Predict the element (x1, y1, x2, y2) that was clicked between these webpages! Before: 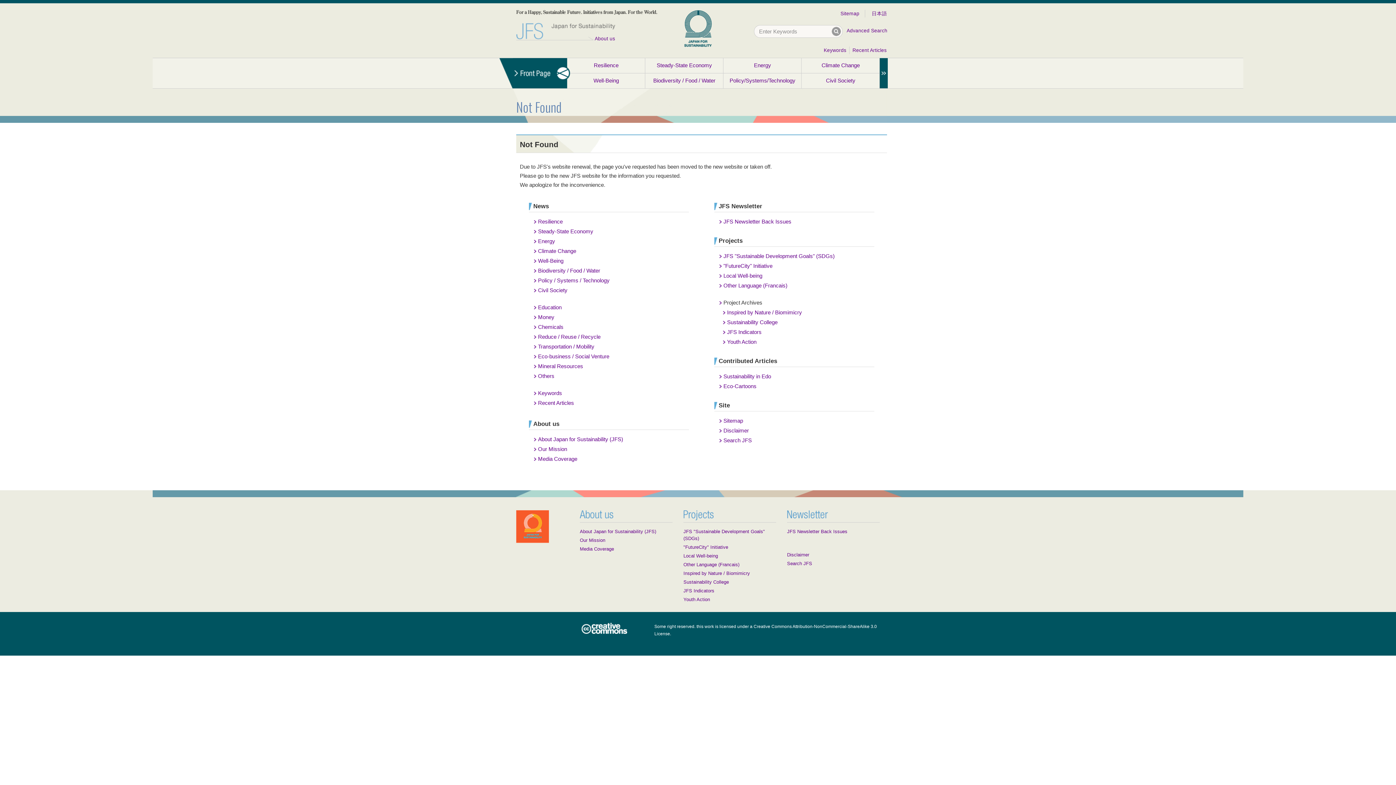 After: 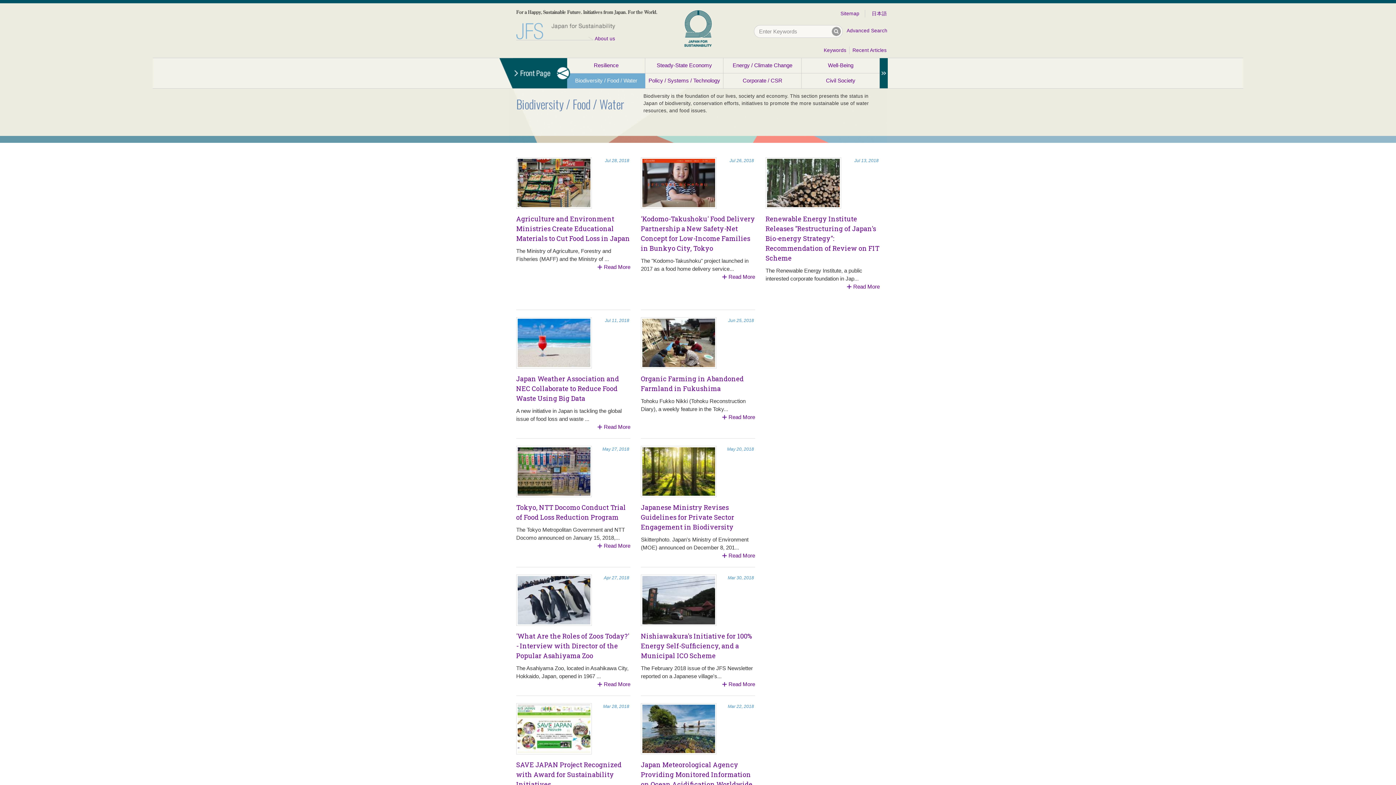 Action: bbox: (538, 267, 600, 273) label: Biodiversity / Food / Water